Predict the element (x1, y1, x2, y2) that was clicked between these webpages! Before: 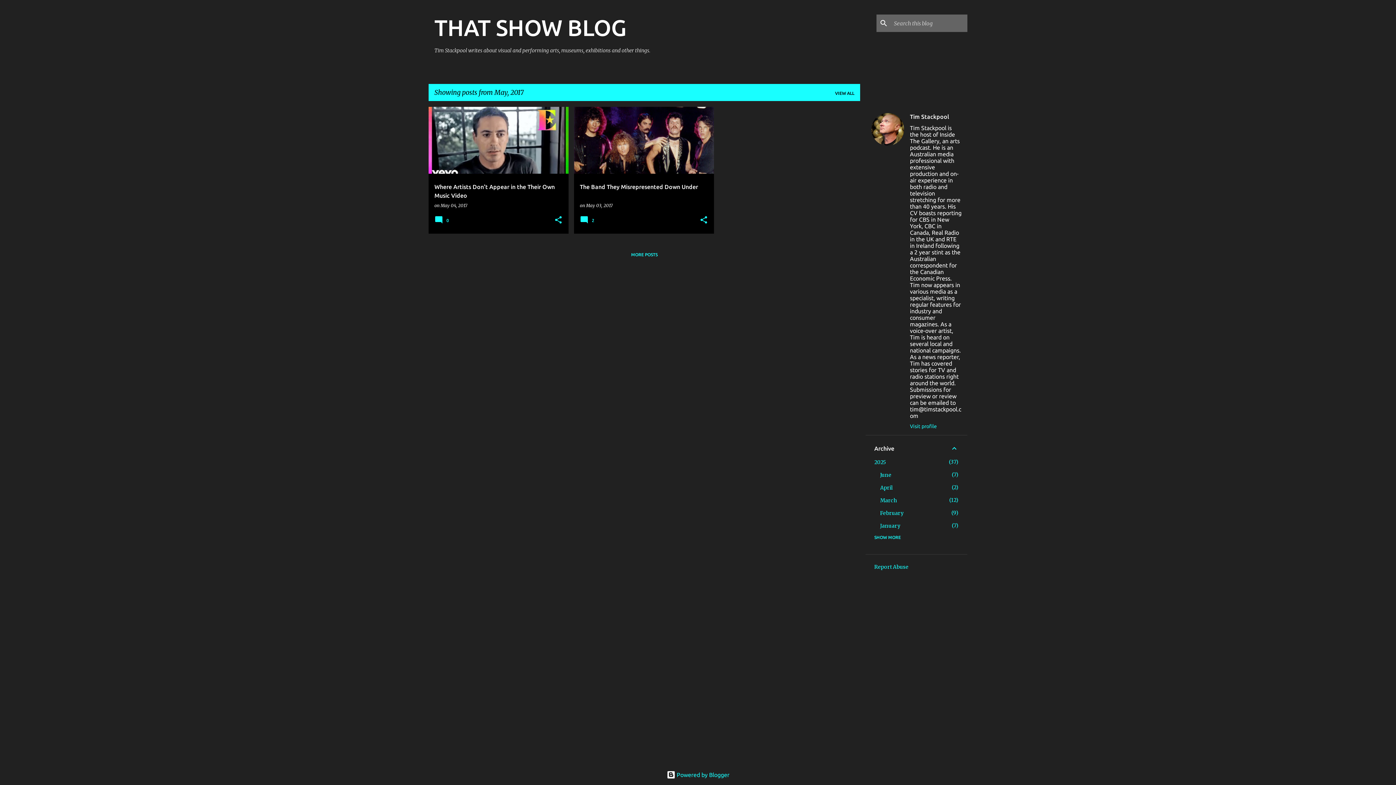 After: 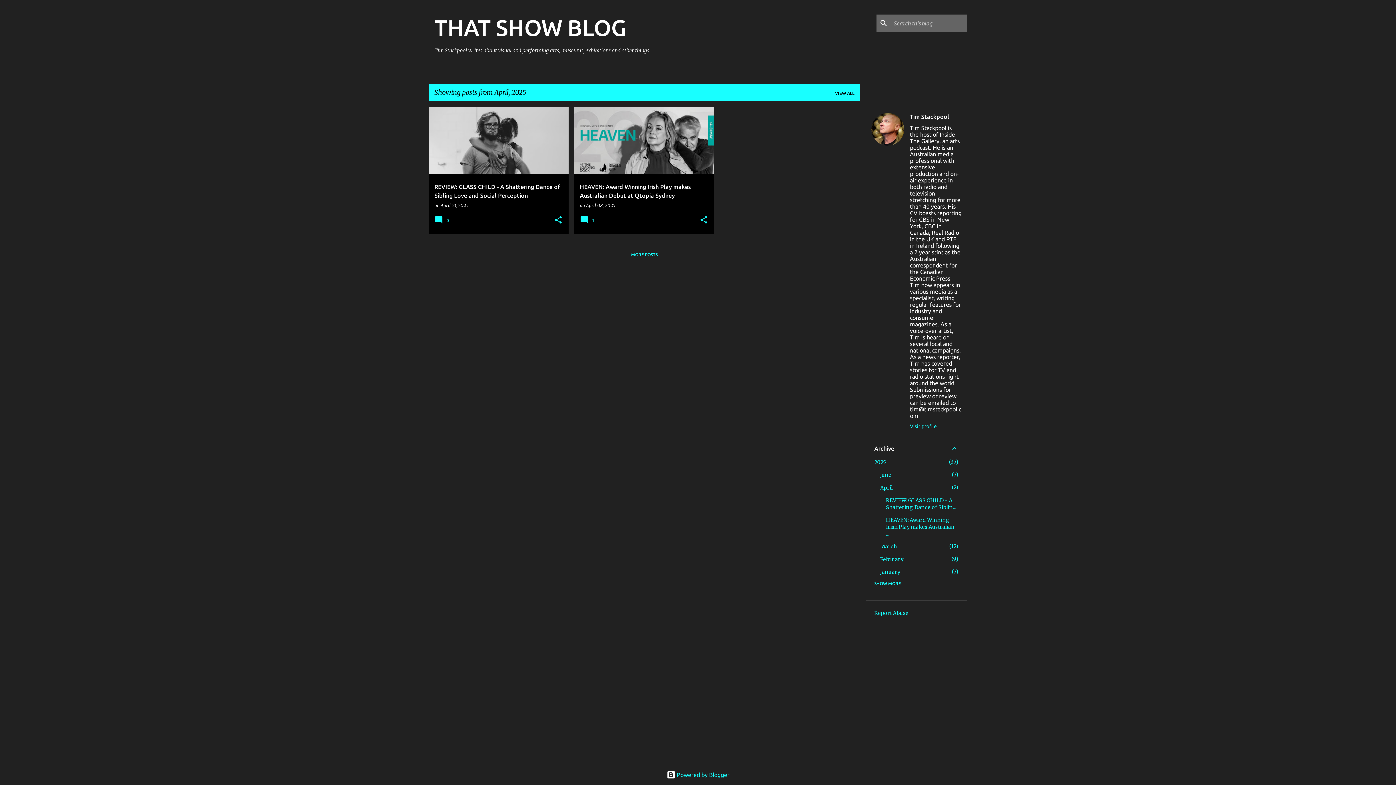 Action: label: April
2 bbox: (880, 484, 892, 491)